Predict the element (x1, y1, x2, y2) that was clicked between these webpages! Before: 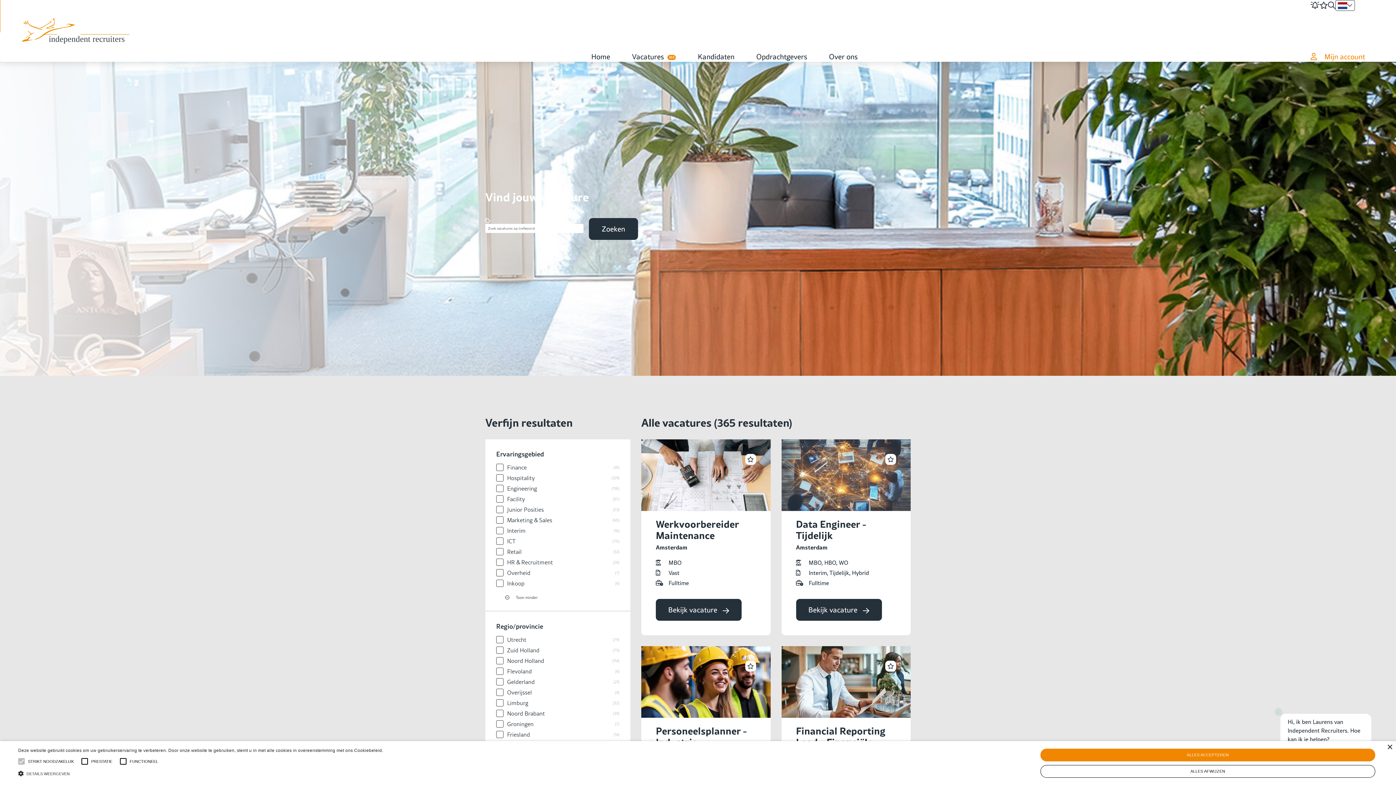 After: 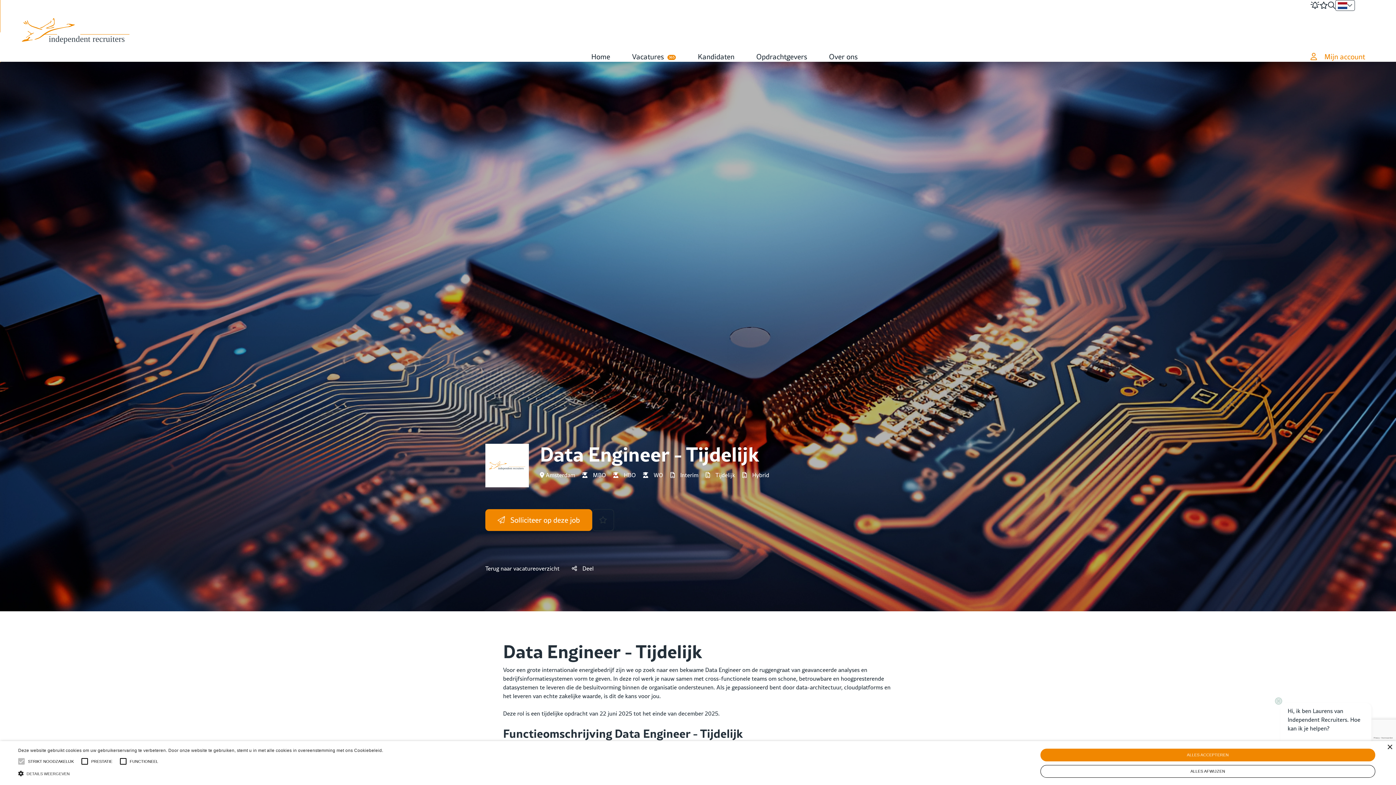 Action: label: Bekijk vacature bbox: (796, 599, 882, 621)